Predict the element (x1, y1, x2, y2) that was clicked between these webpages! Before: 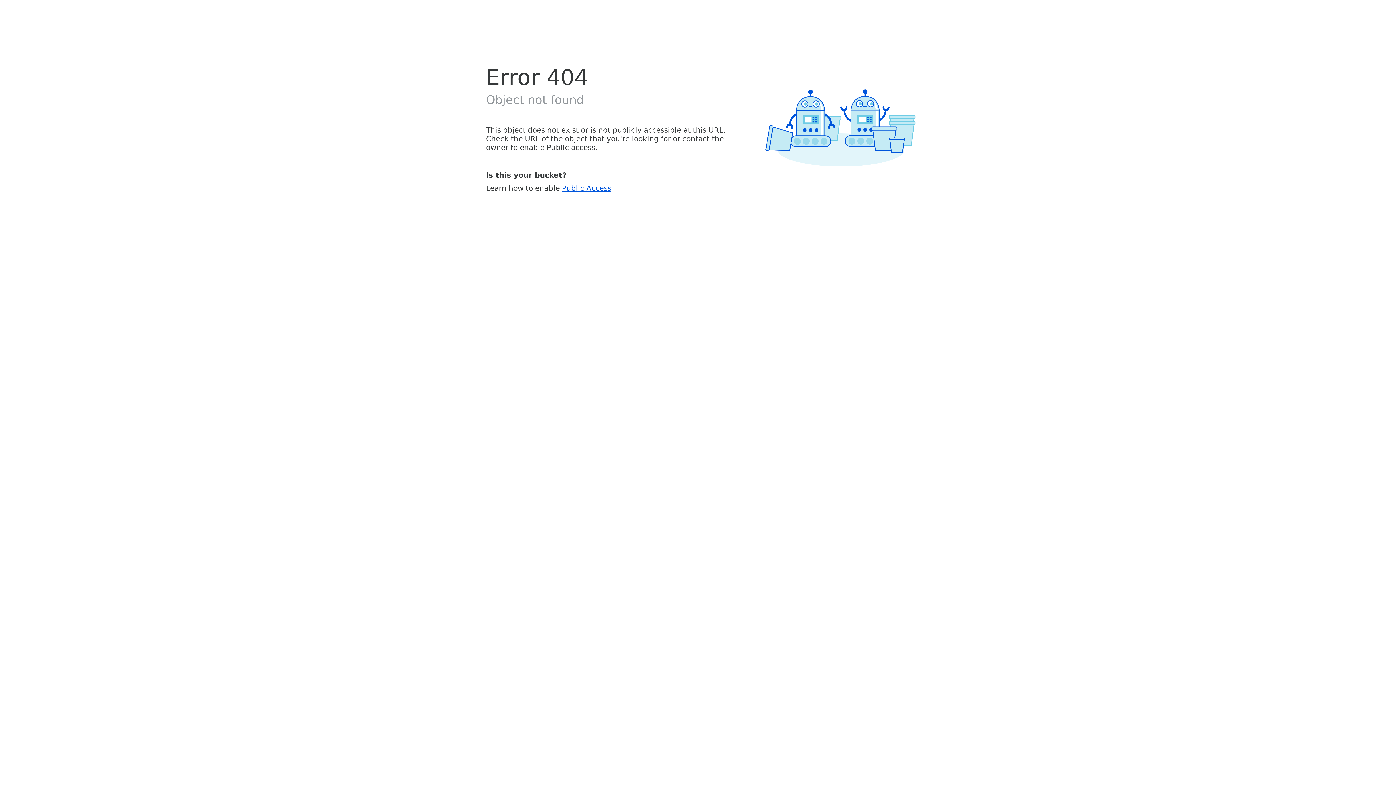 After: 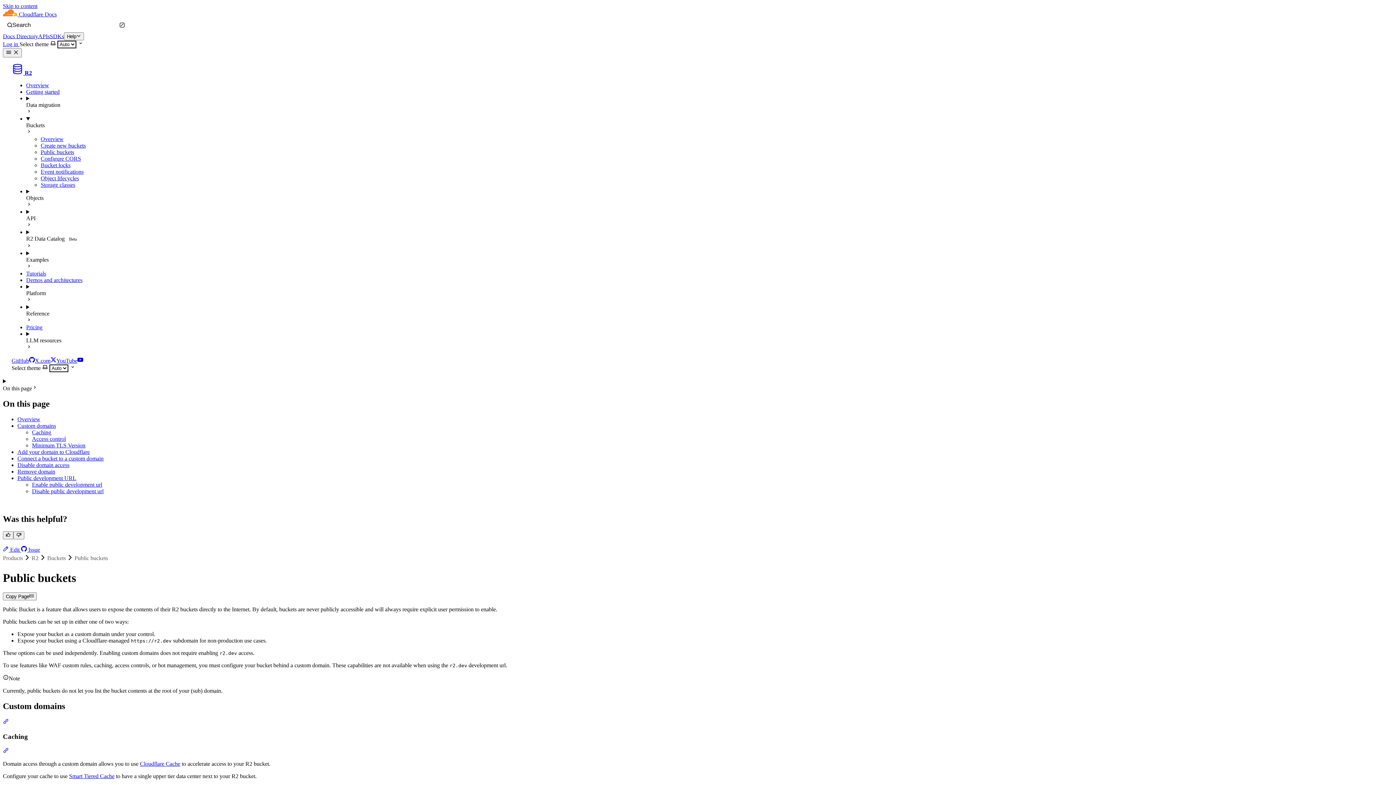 Action: label: Public Access bbox: (562, 183, 611, 192)